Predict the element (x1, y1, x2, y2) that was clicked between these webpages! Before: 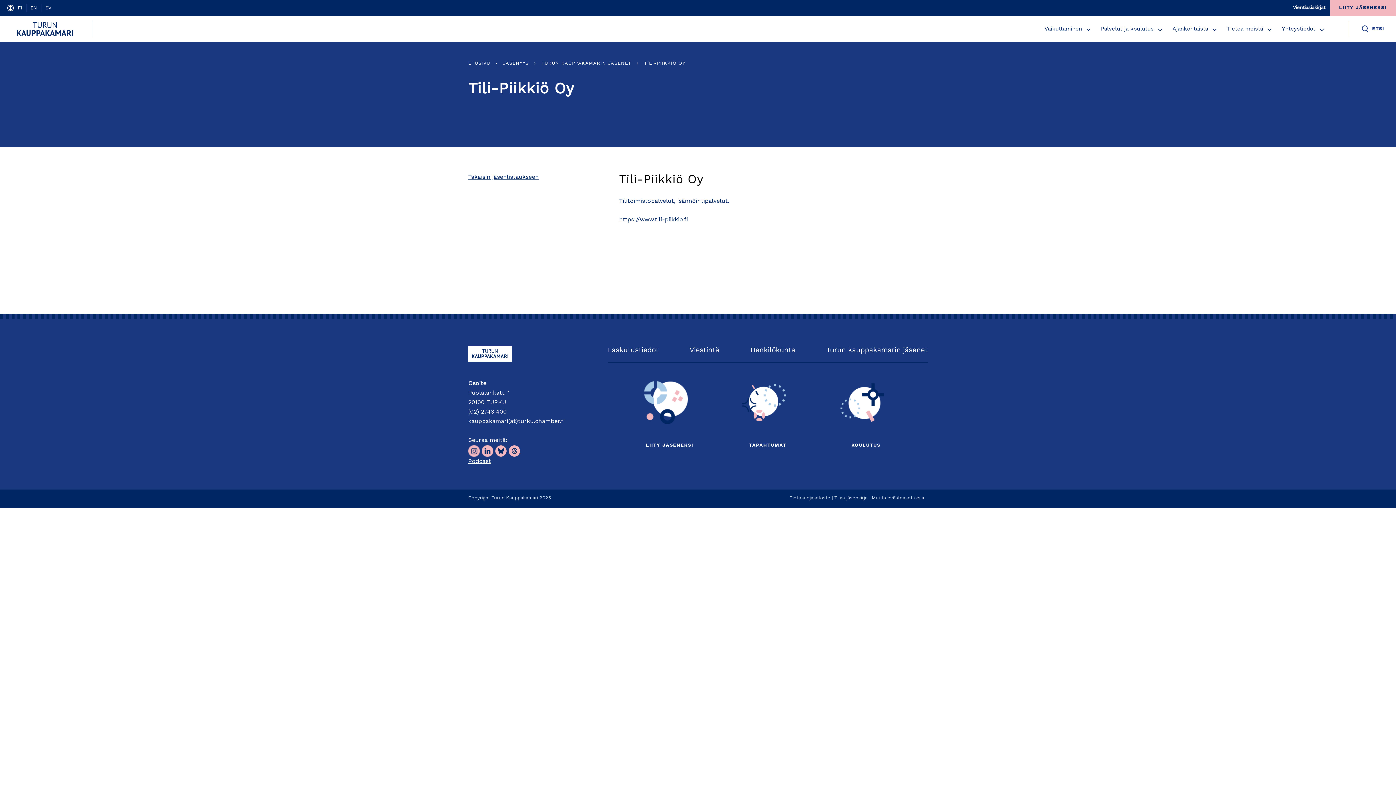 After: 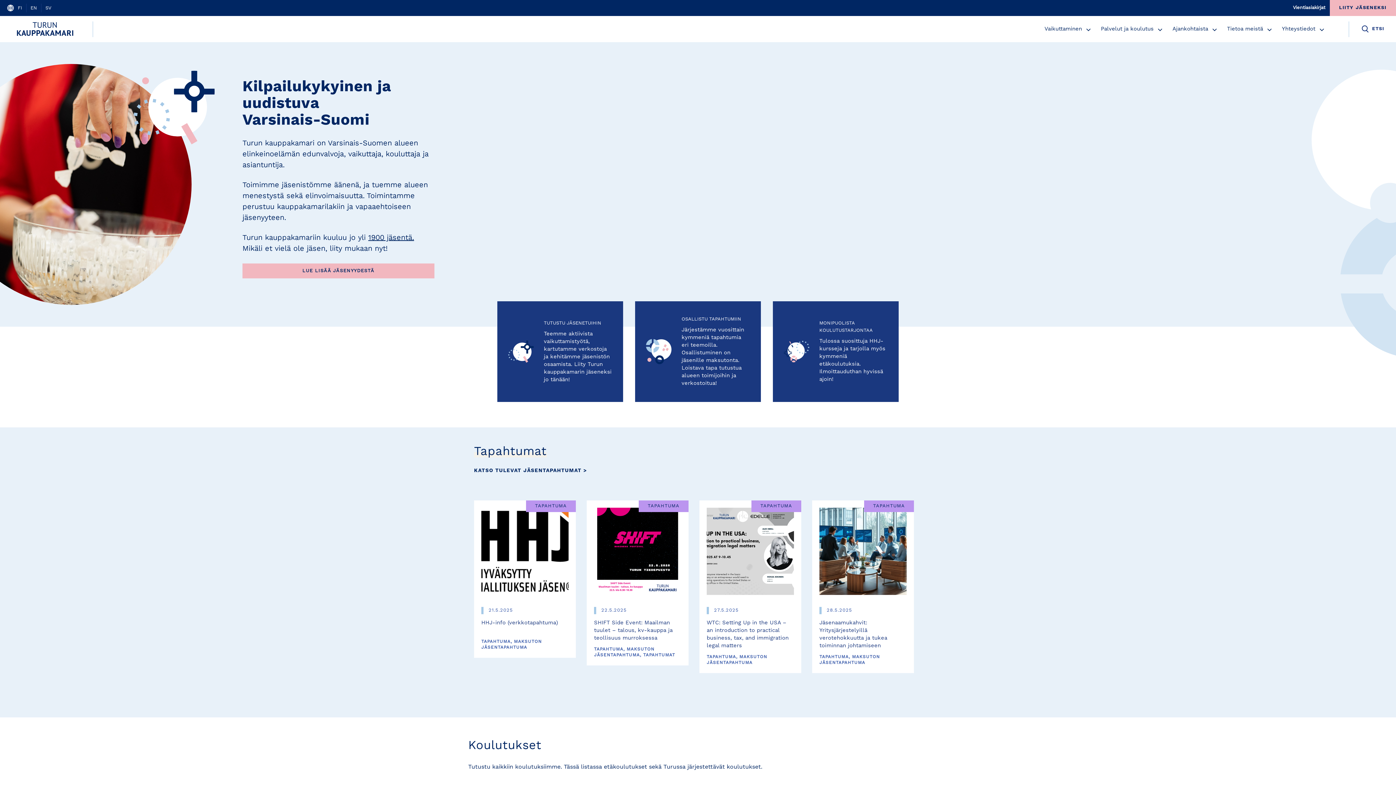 Action: bbox: (16, 21, 76, 36) label: logo